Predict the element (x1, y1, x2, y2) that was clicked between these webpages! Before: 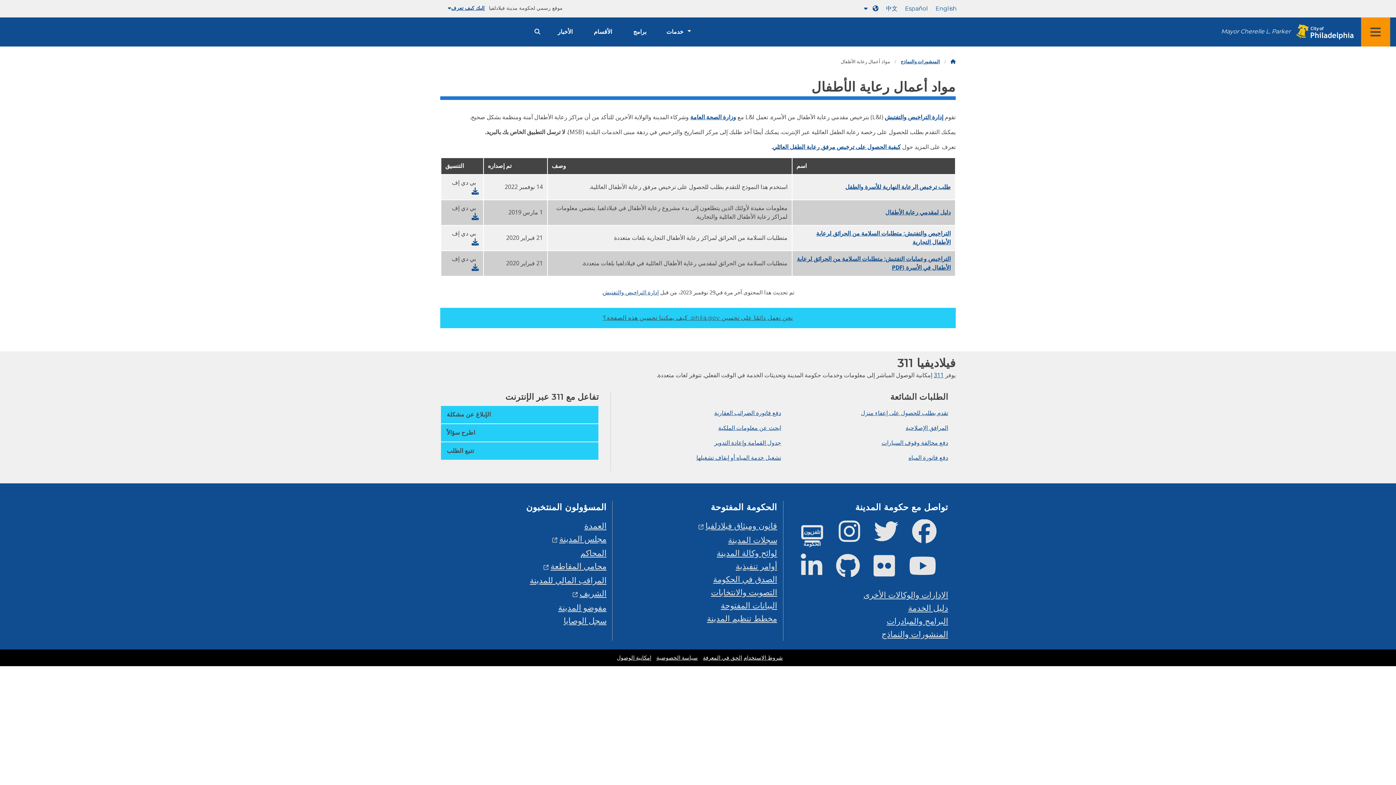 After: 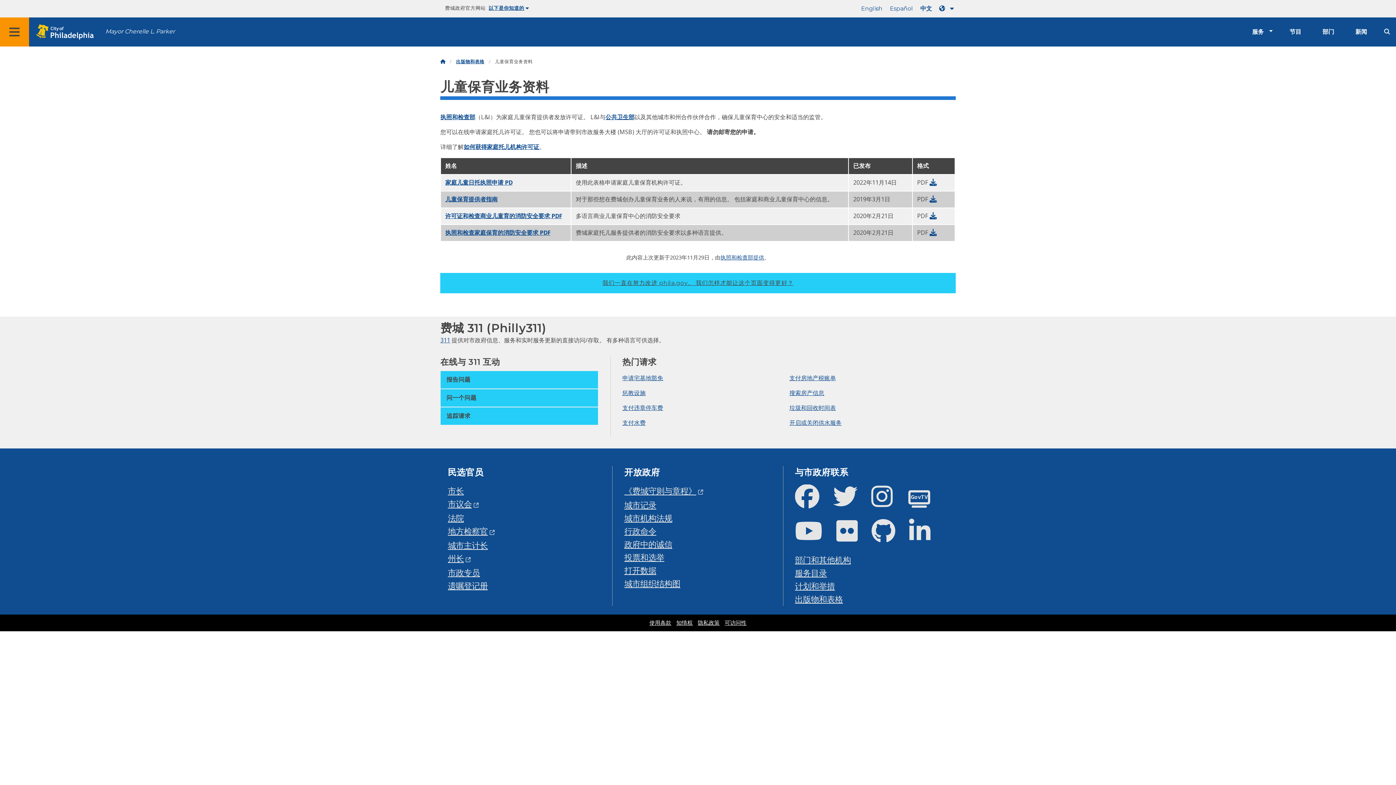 Action: bbox: (883, 0, 900, 17) label: 中文